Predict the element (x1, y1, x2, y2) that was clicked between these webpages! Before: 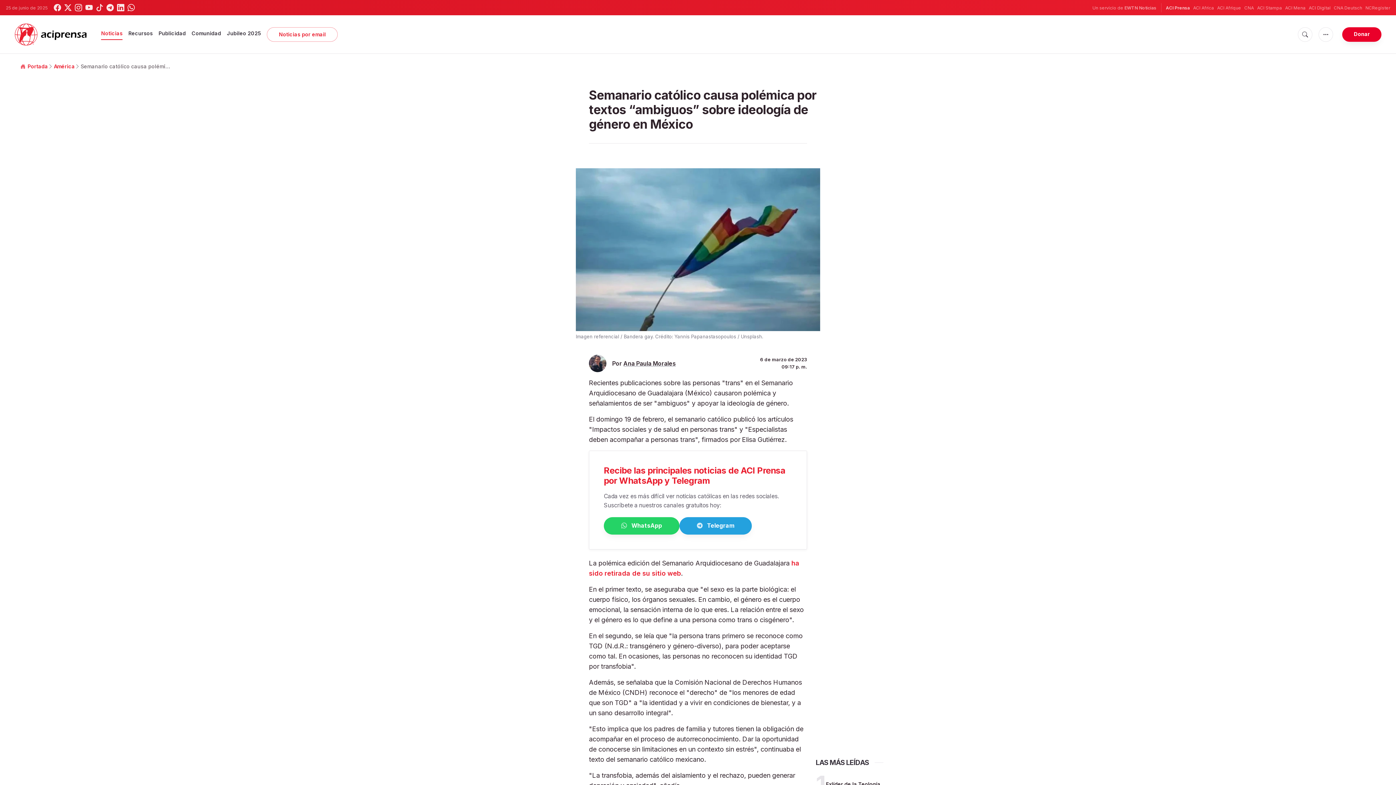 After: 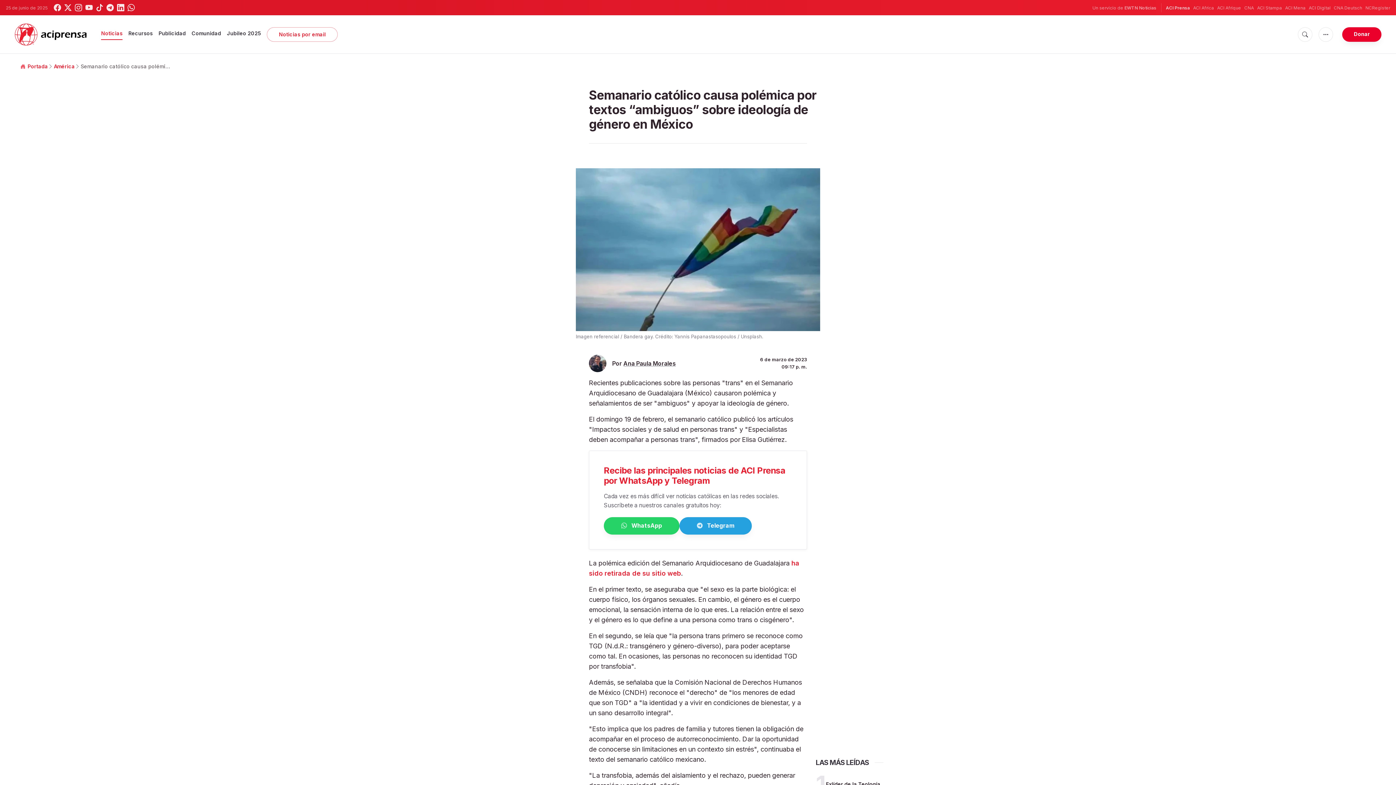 Action: bbox: (96, 4, 103, 11)